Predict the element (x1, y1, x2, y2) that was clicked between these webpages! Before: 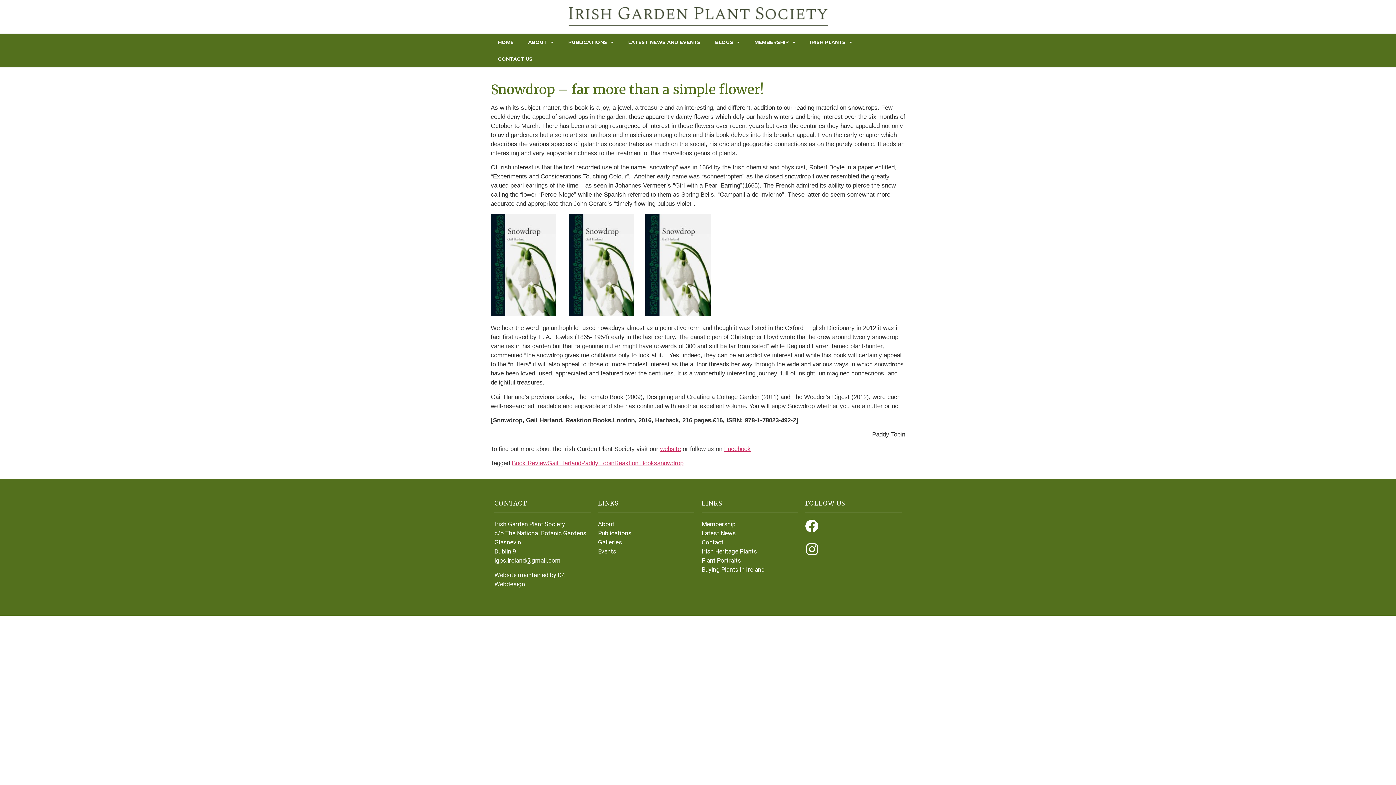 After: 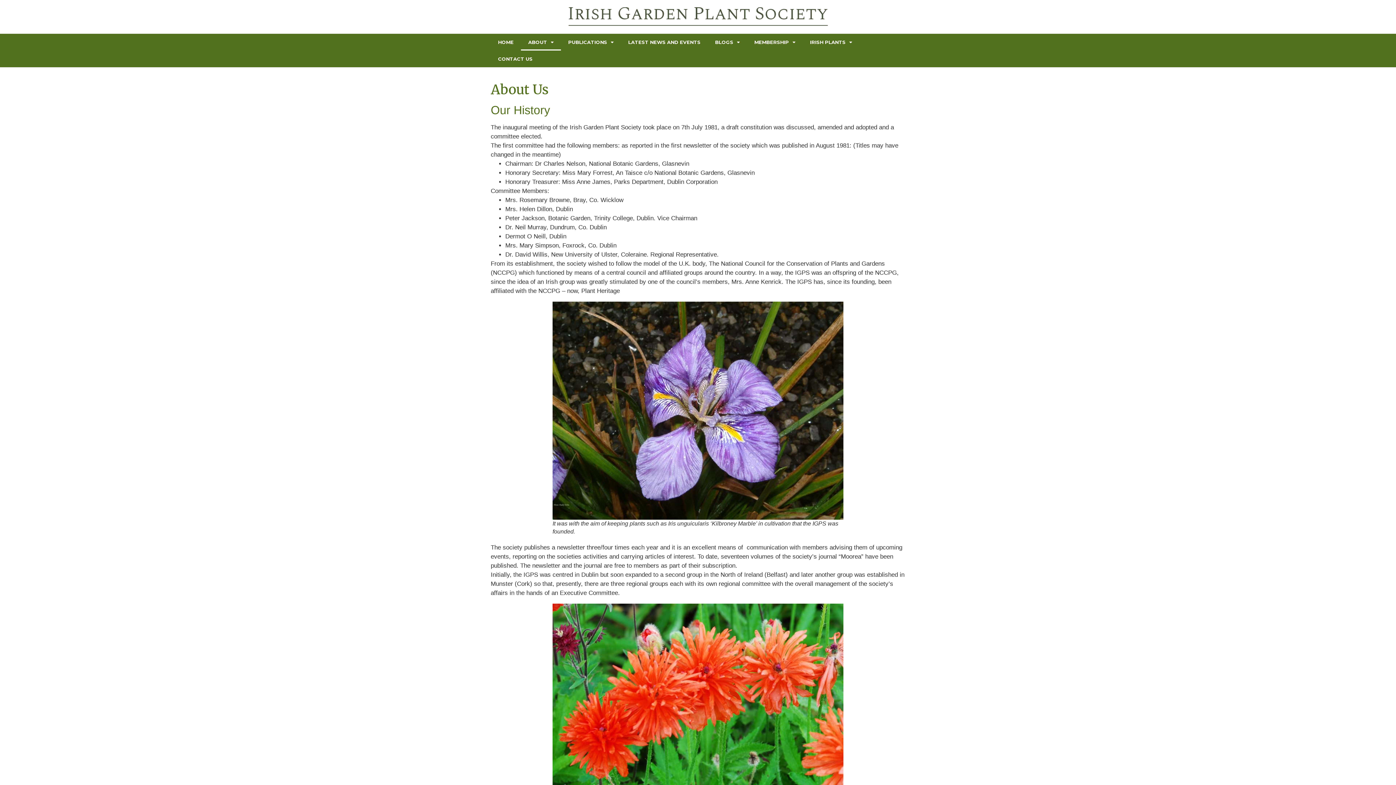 Action: bbox: (598, 520, 614, 528) label: About